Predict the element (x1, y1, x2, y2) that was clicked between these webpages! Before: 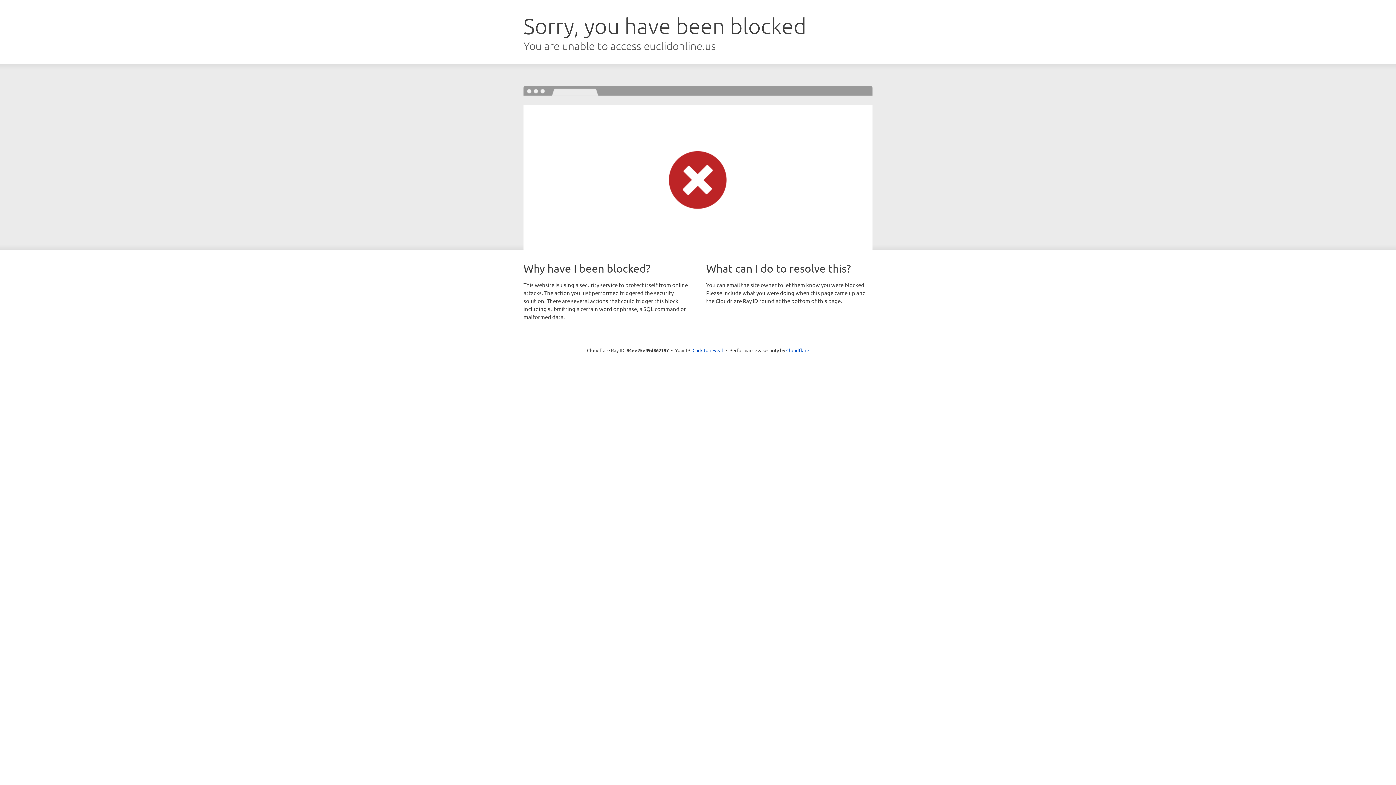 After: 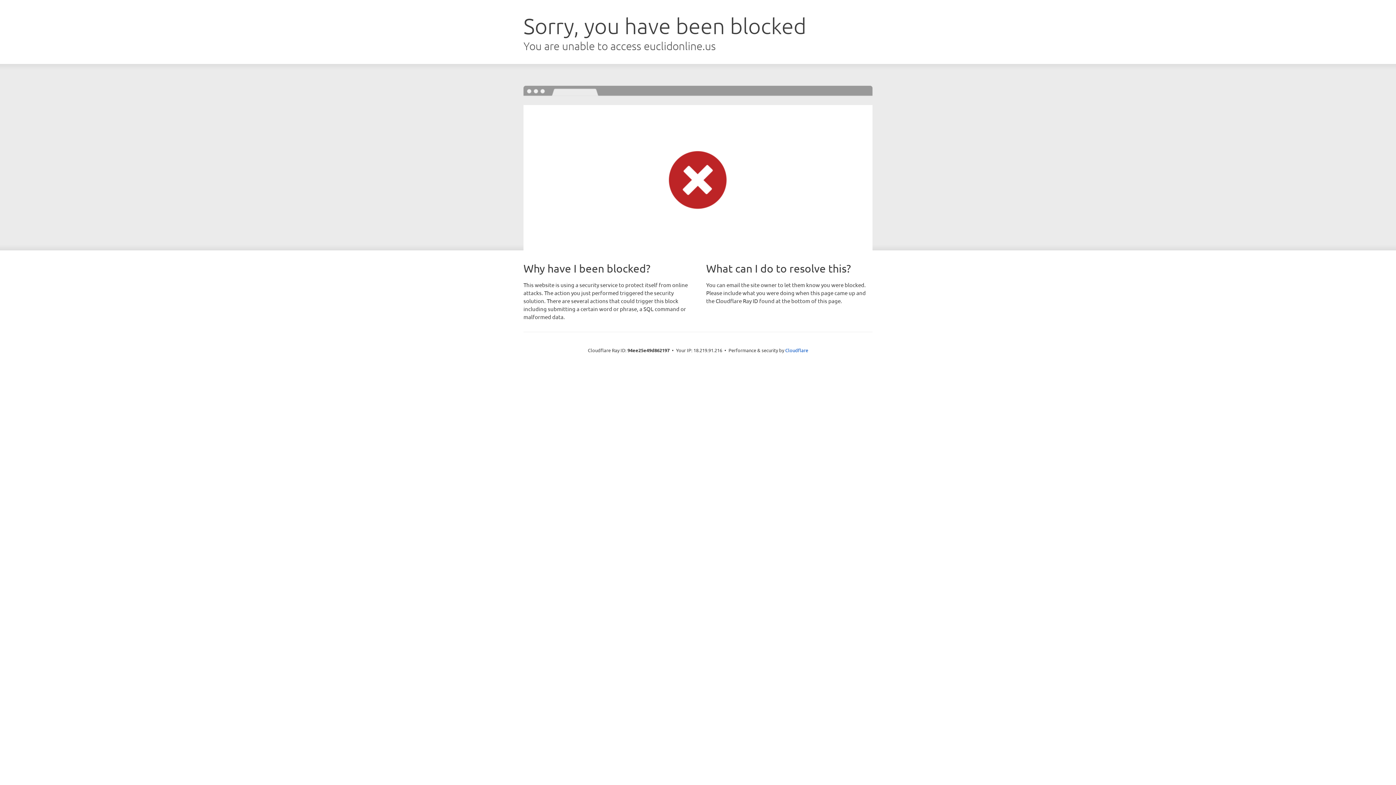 Action: bbox: (692, 346, 723, 353) label: Click to reveal